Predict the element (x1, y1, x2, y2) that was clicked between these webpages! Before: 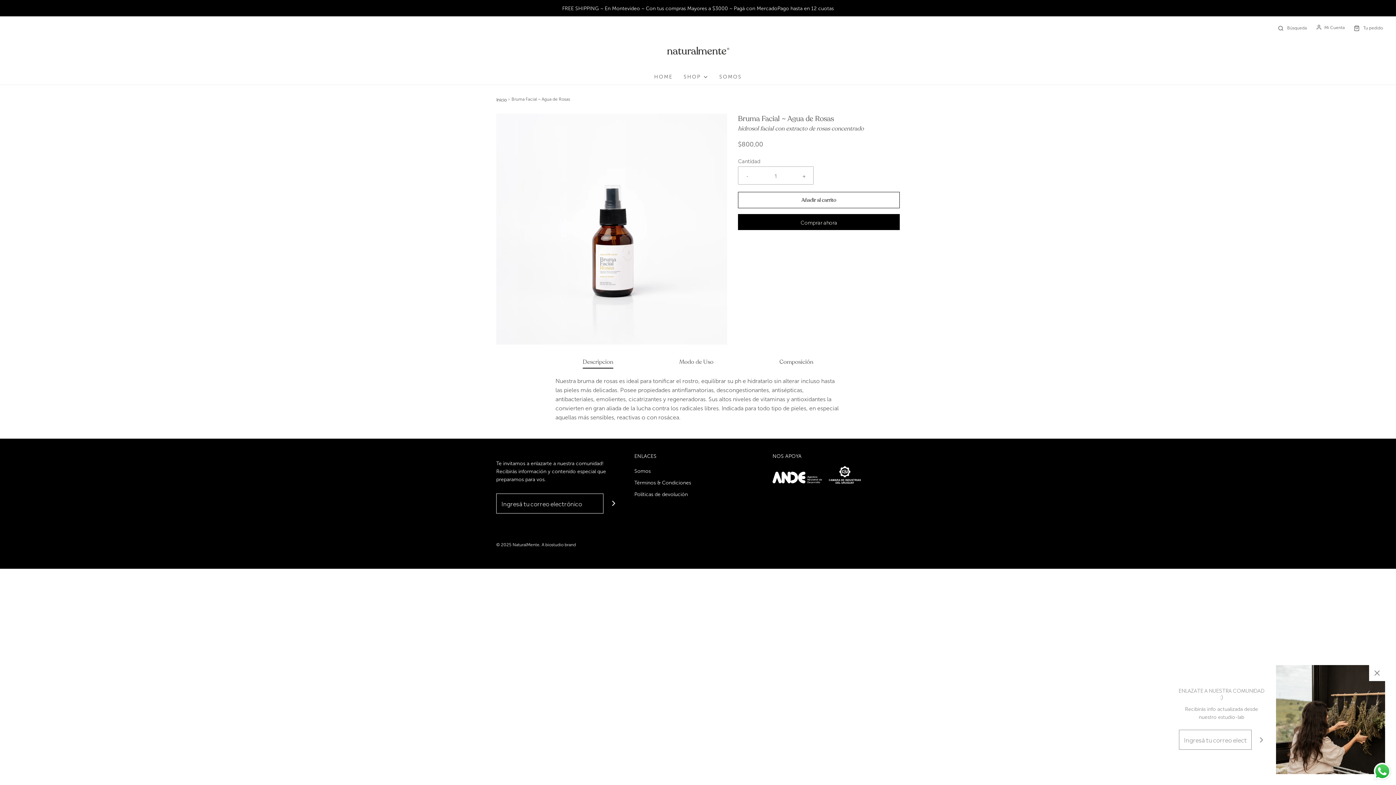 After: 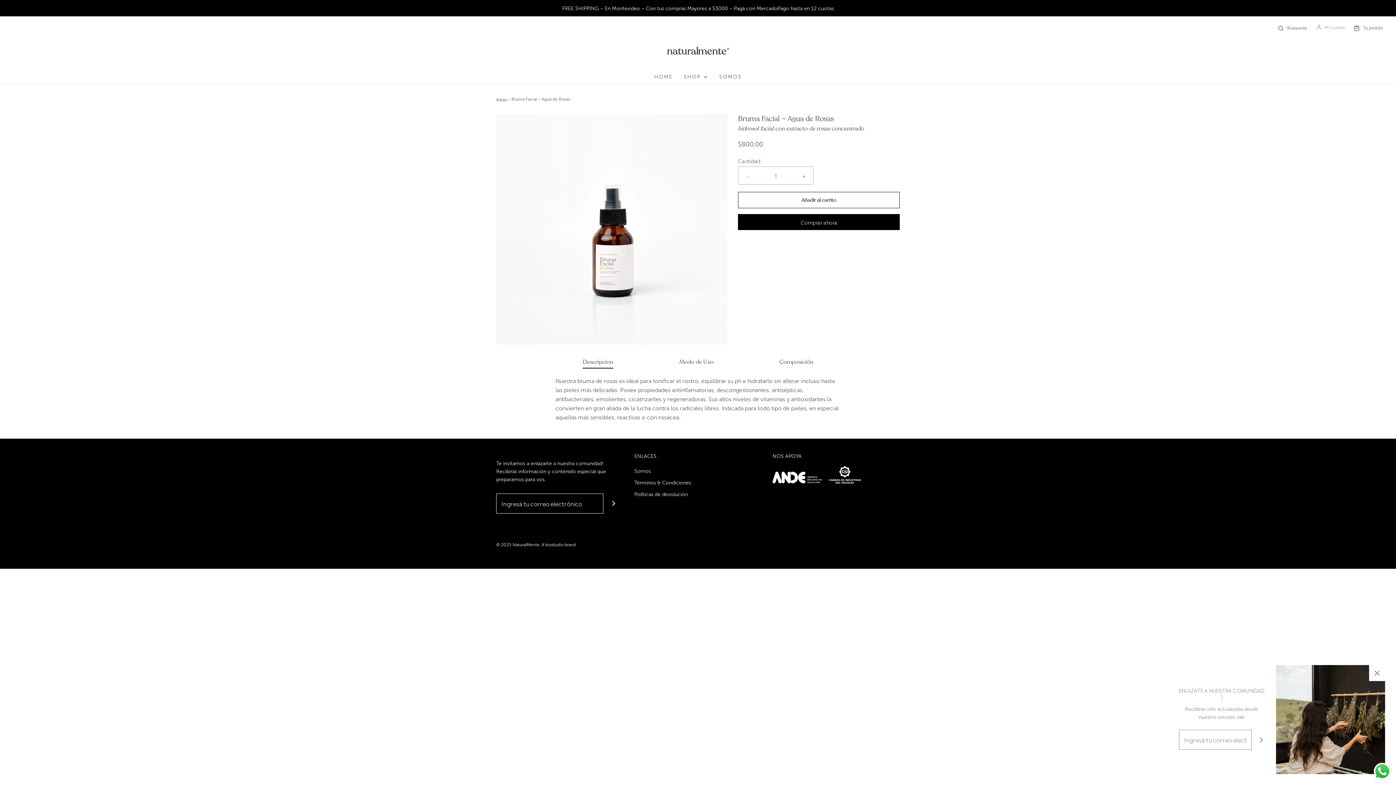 Action: label: Mi Cuenta bbox: (1314, 24, 1345, 31)